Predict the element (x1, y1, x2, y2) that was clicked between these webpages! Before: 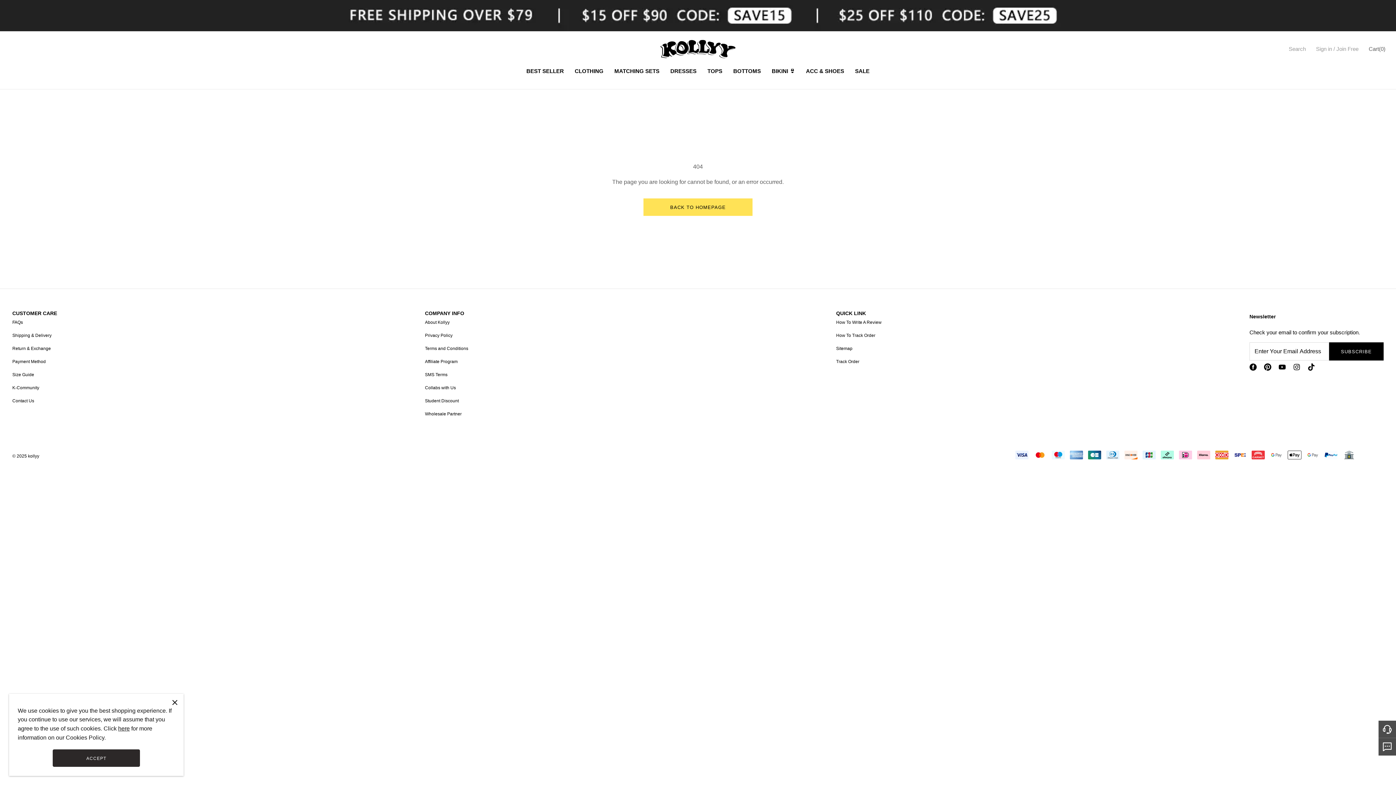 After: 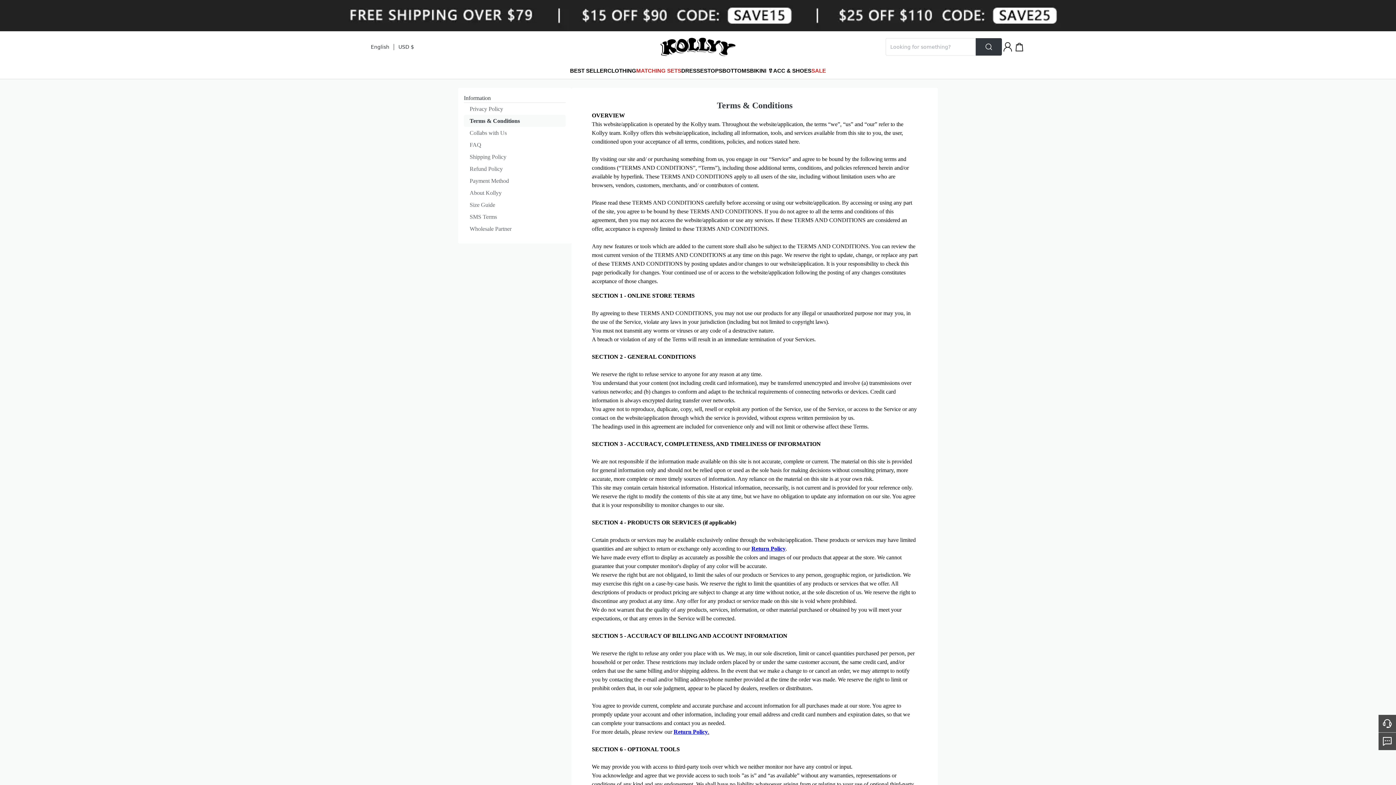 Action: label: Terms and Conditions bbox: (425, 346, 468, 351)